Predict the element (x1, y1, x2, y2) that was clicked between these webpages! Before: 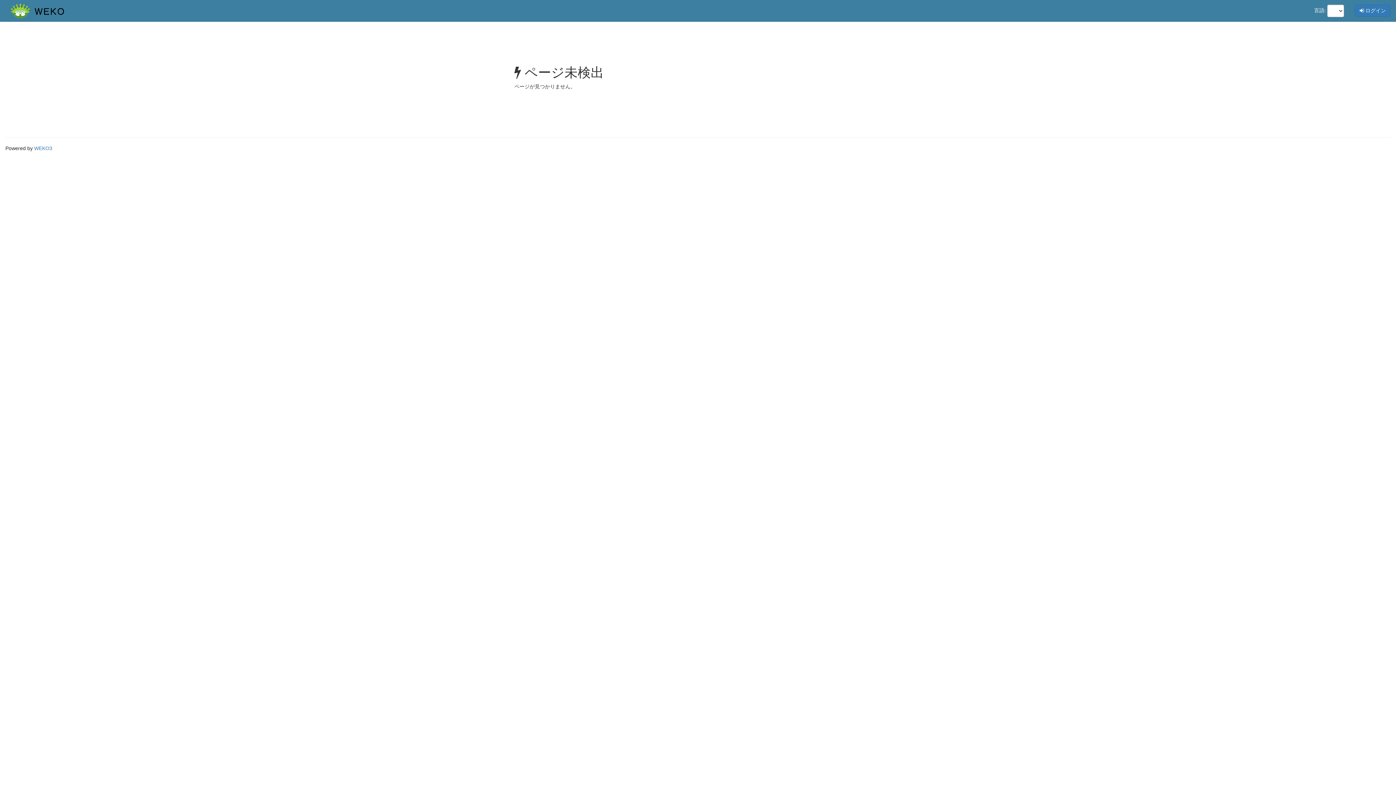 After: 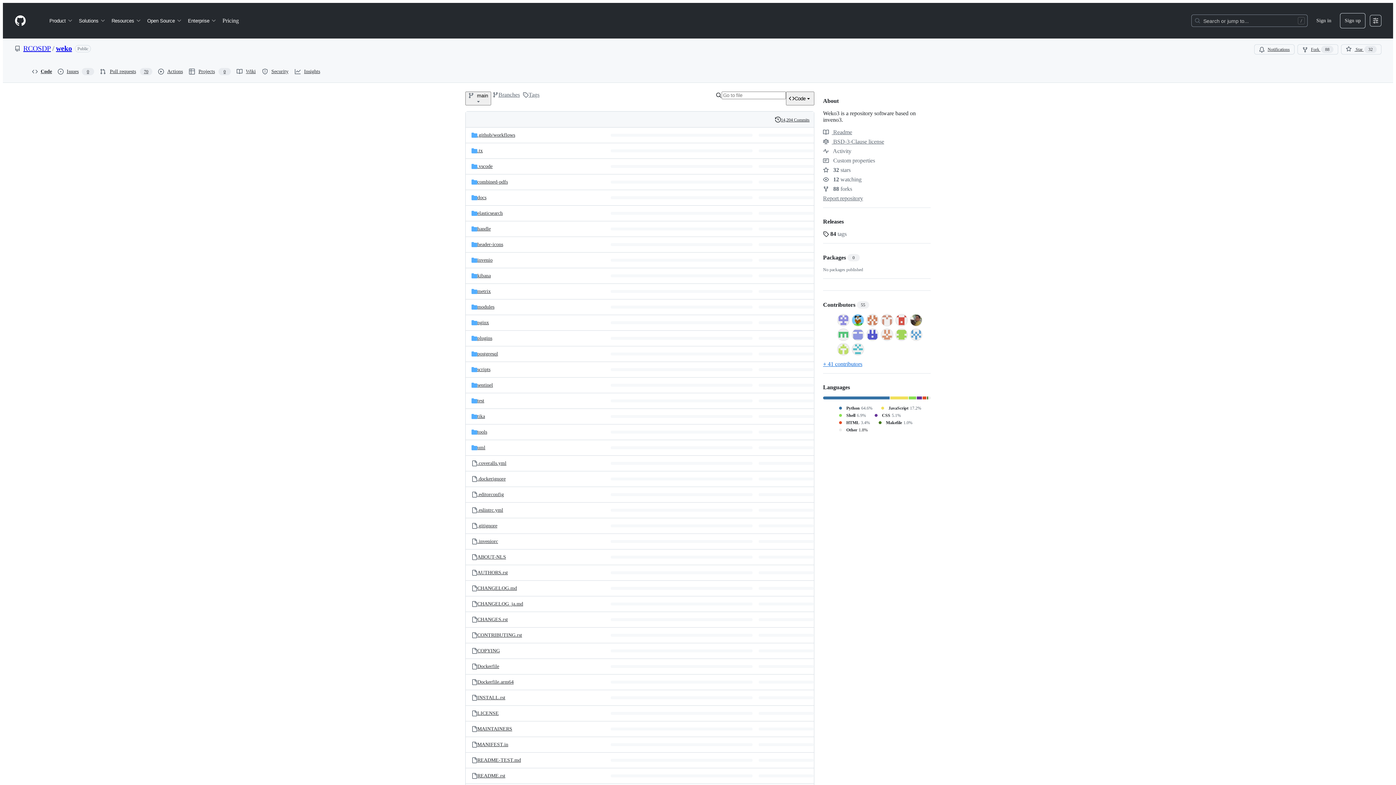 Action: label: WEKO3 bbox: (34, 145, 52, 151)